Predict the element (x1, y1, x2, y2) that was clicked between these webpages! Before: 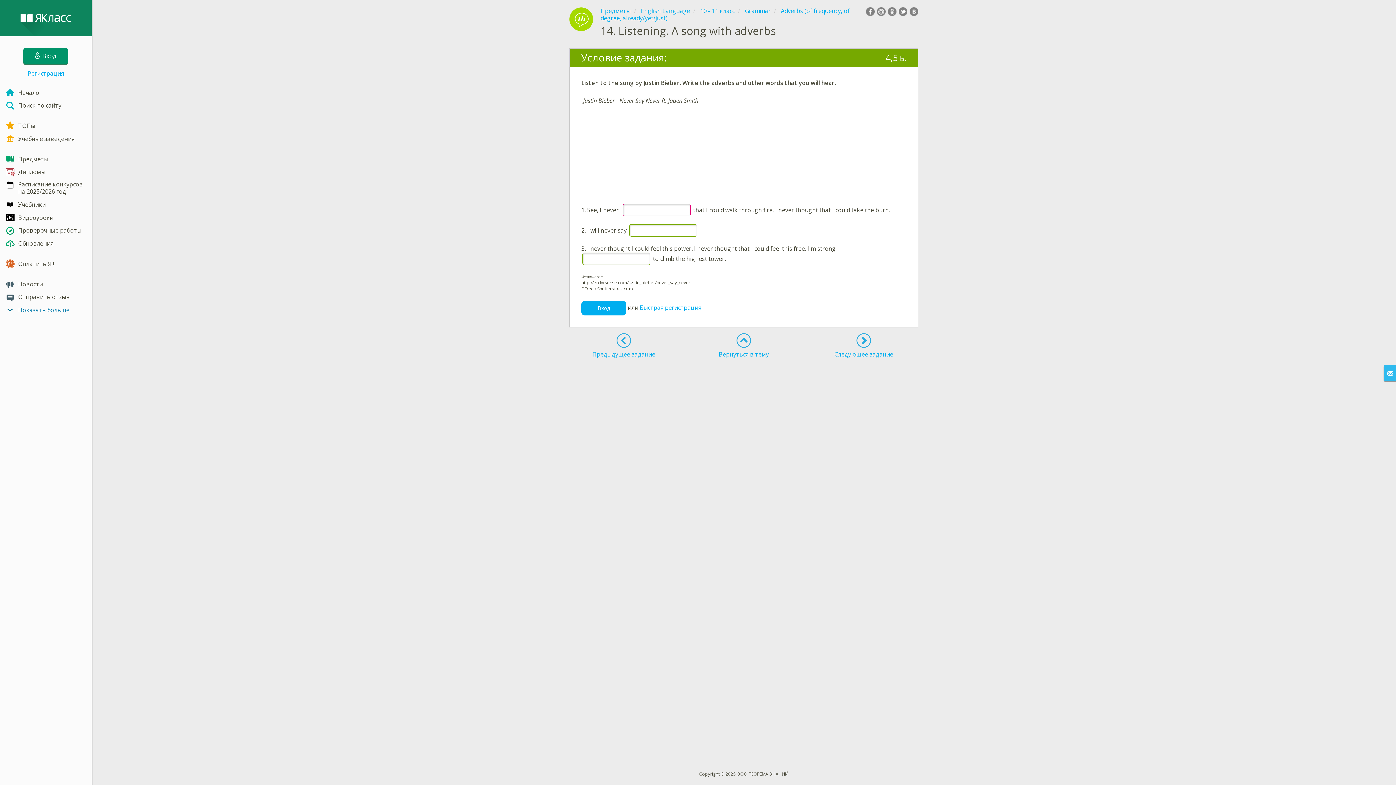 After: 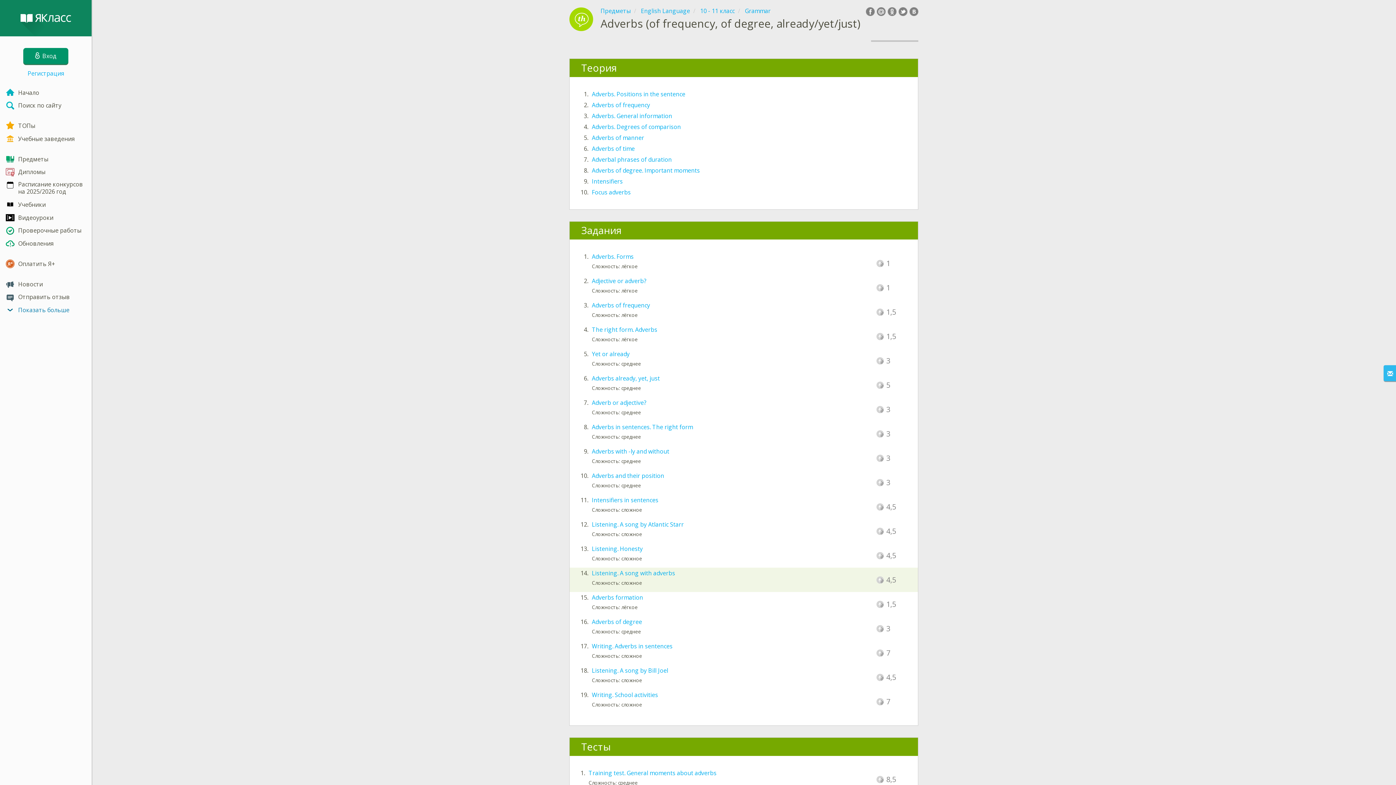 Action: bbox: (689, 333, 798, 358) label: Вернуться в тему